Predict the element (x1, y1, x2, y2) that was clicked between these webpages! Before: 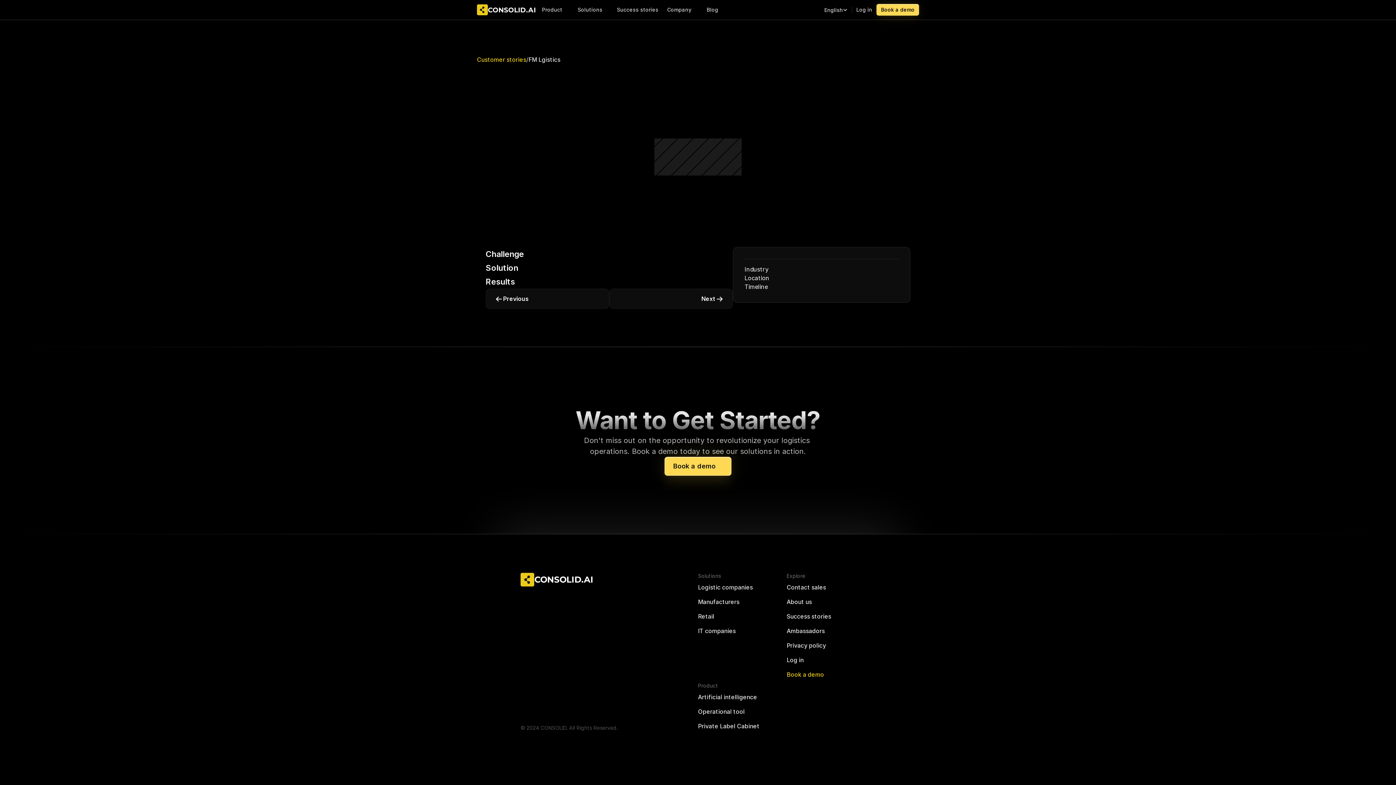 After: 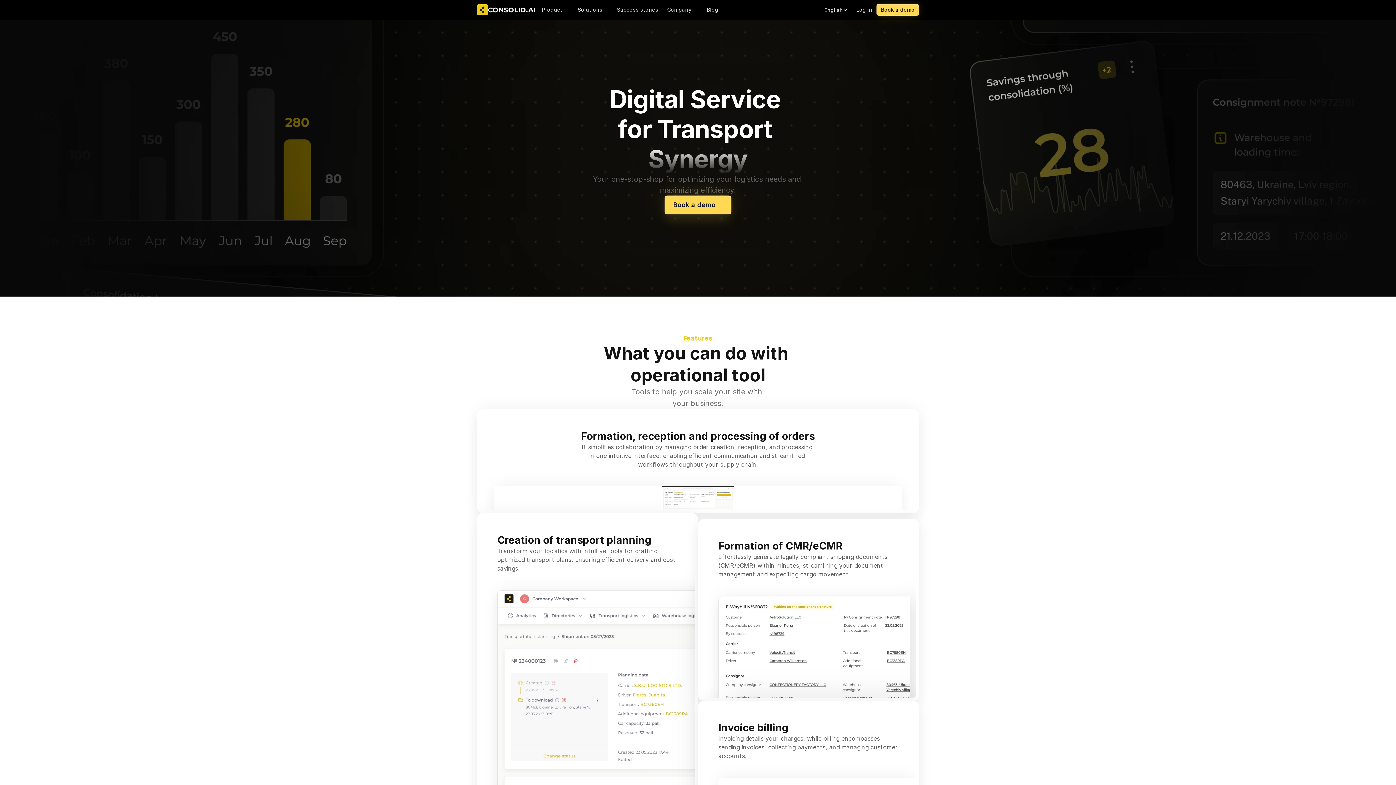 Action: label: Operational tool bbox: (698, 704, 875, 719)